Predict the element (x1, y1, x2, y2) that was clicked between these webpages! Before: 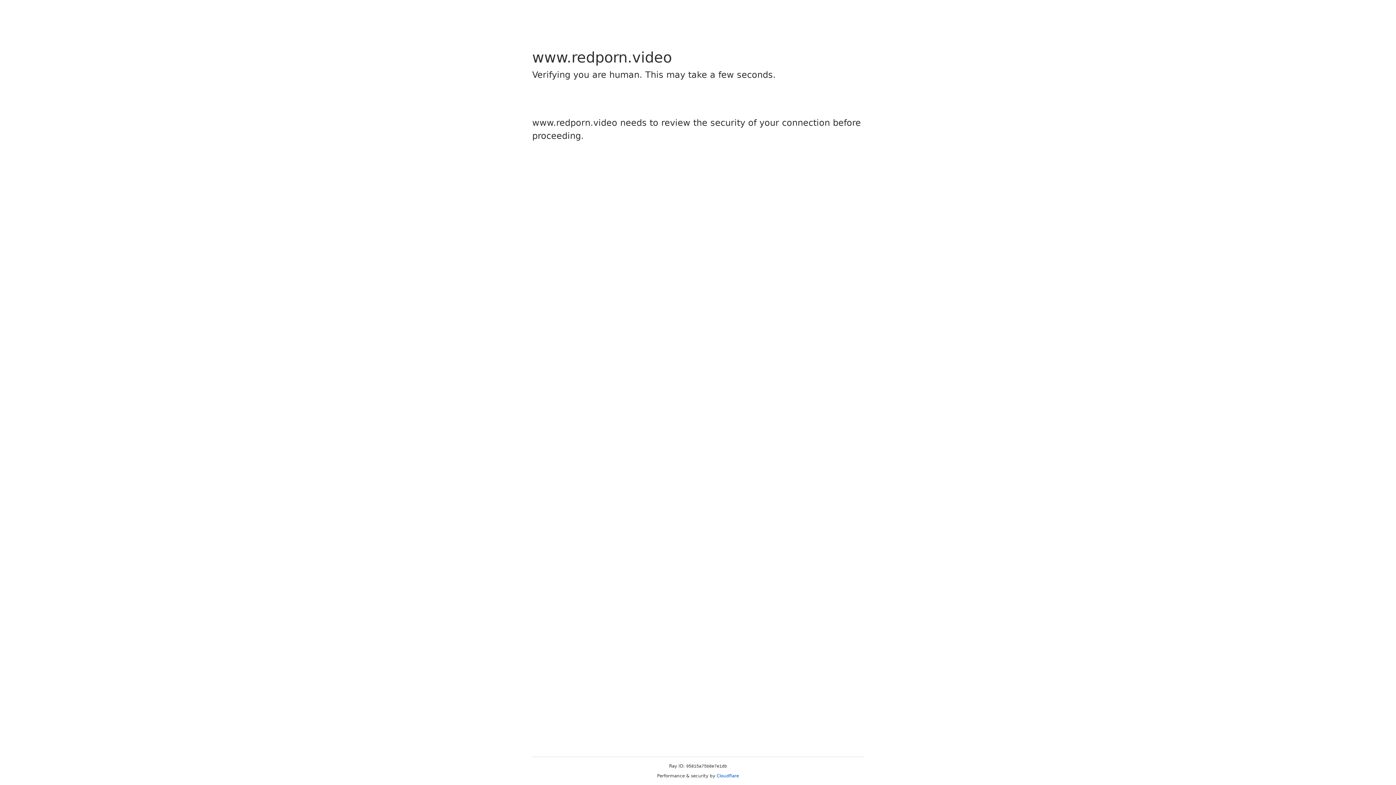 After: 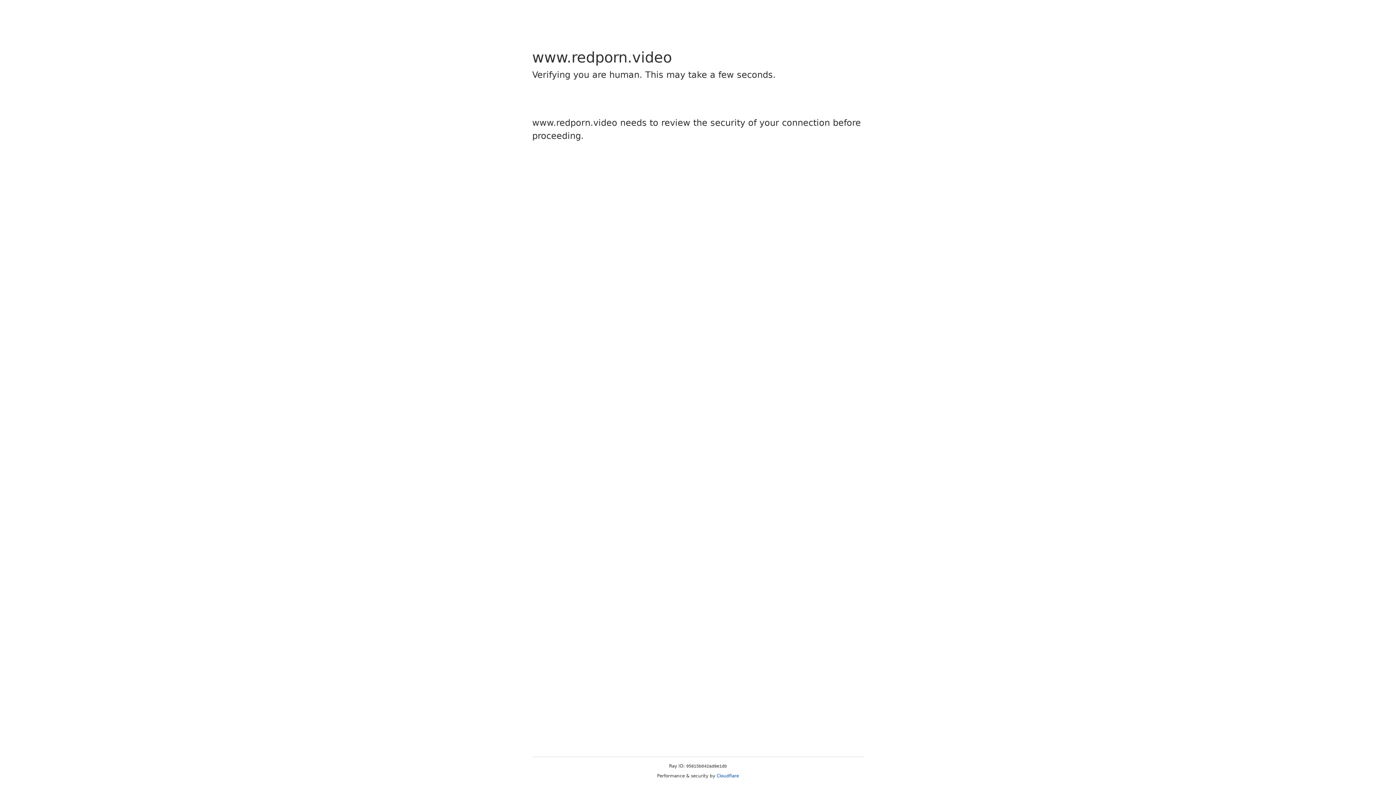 Action: label: Cloudflare bbox: (716, 773, 739, 778)